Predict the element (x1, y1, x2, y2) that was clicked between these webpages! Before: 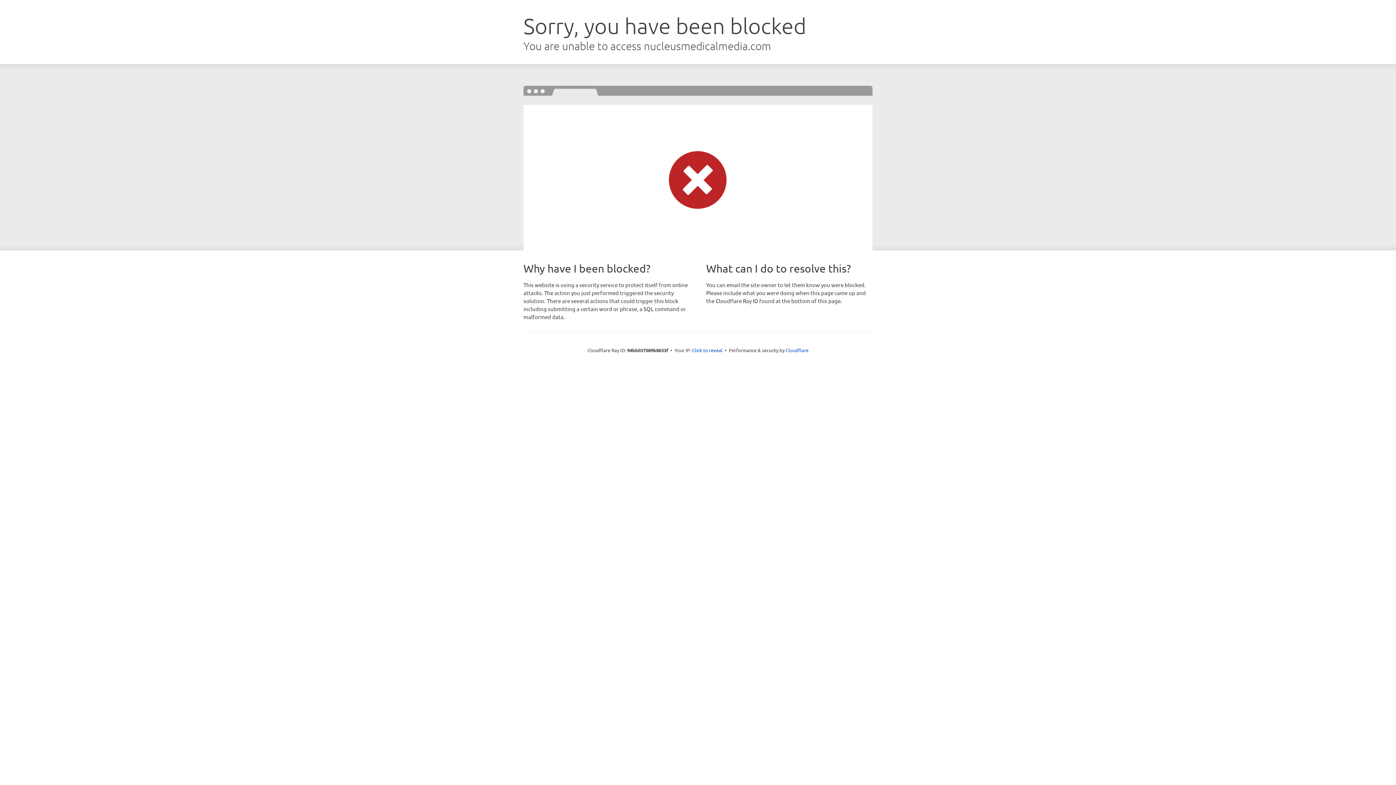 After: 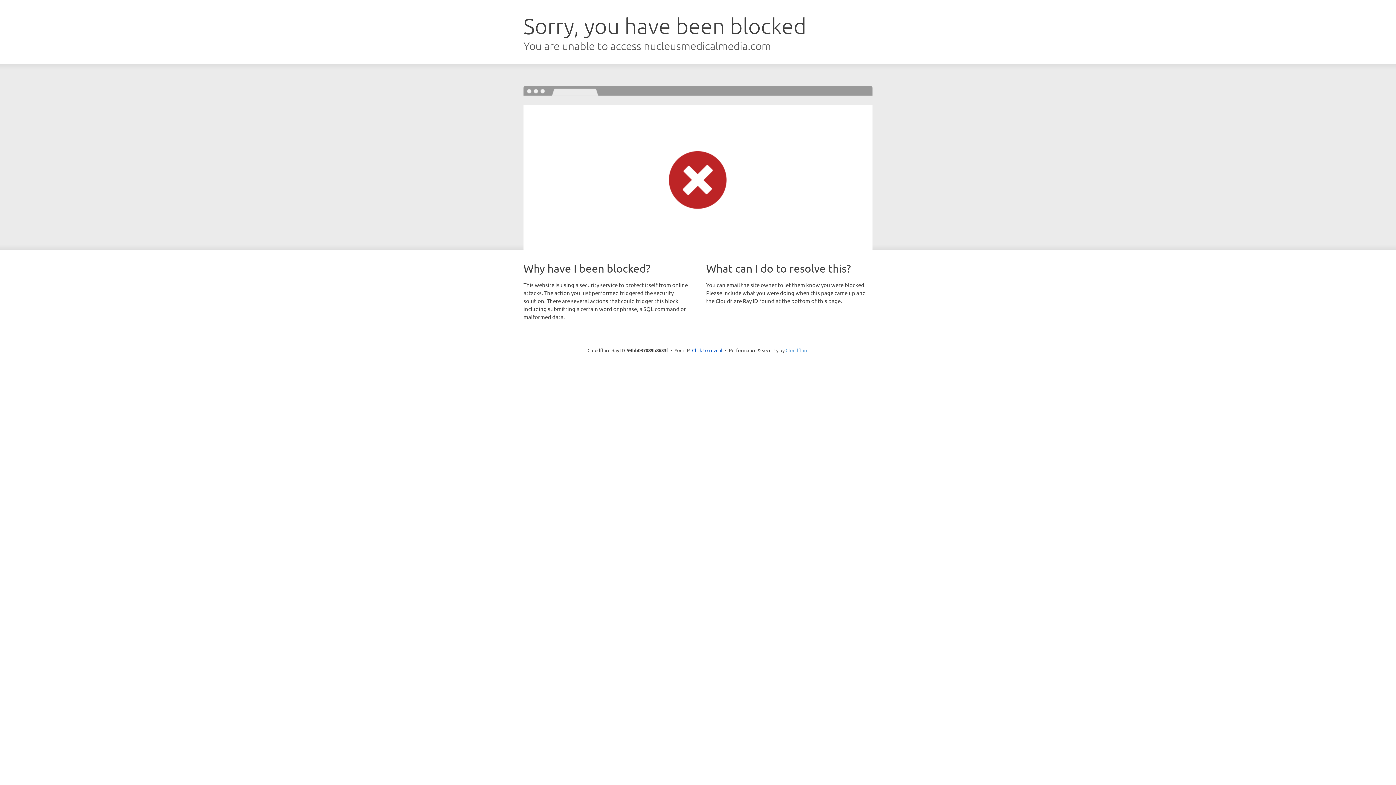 Action: bbox: (785, 347, 808, 353) label: Cloudflare